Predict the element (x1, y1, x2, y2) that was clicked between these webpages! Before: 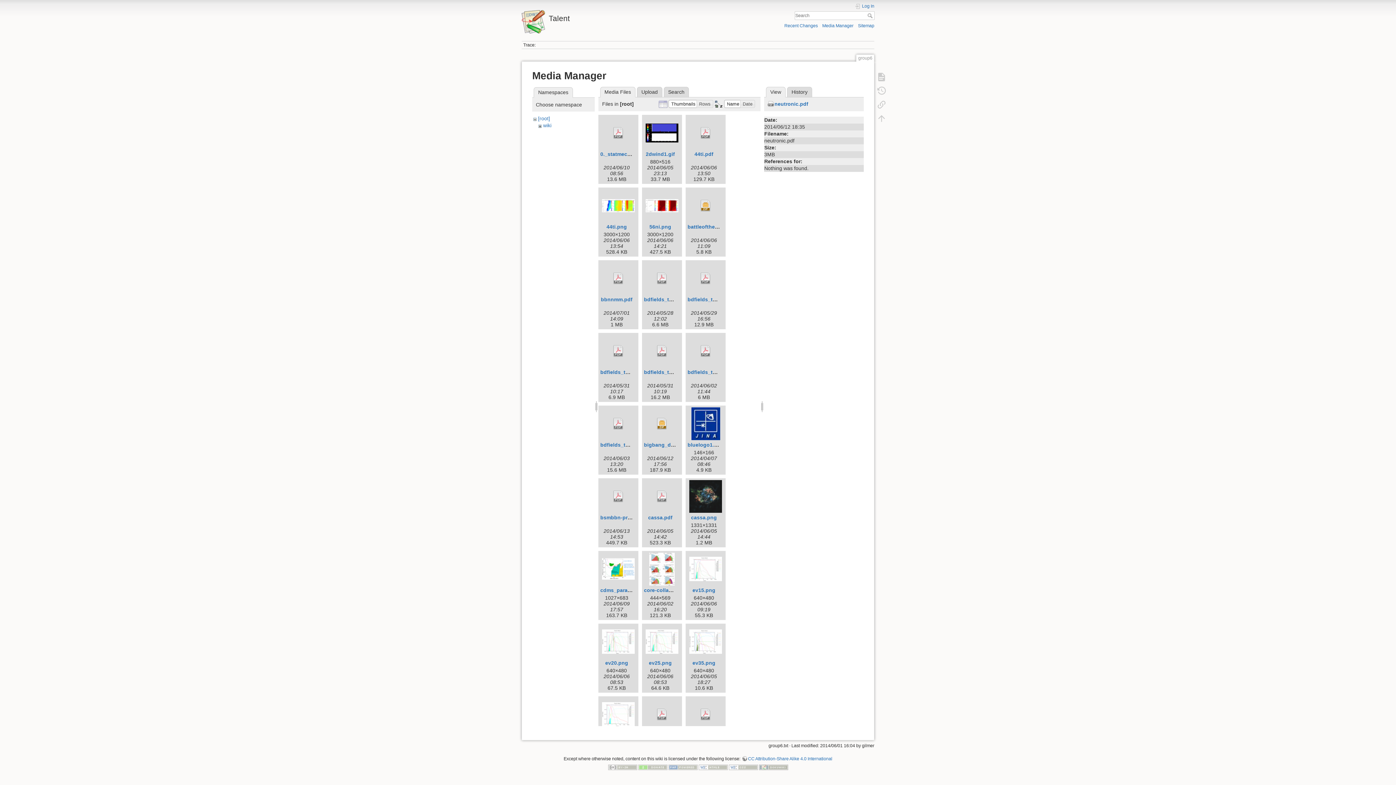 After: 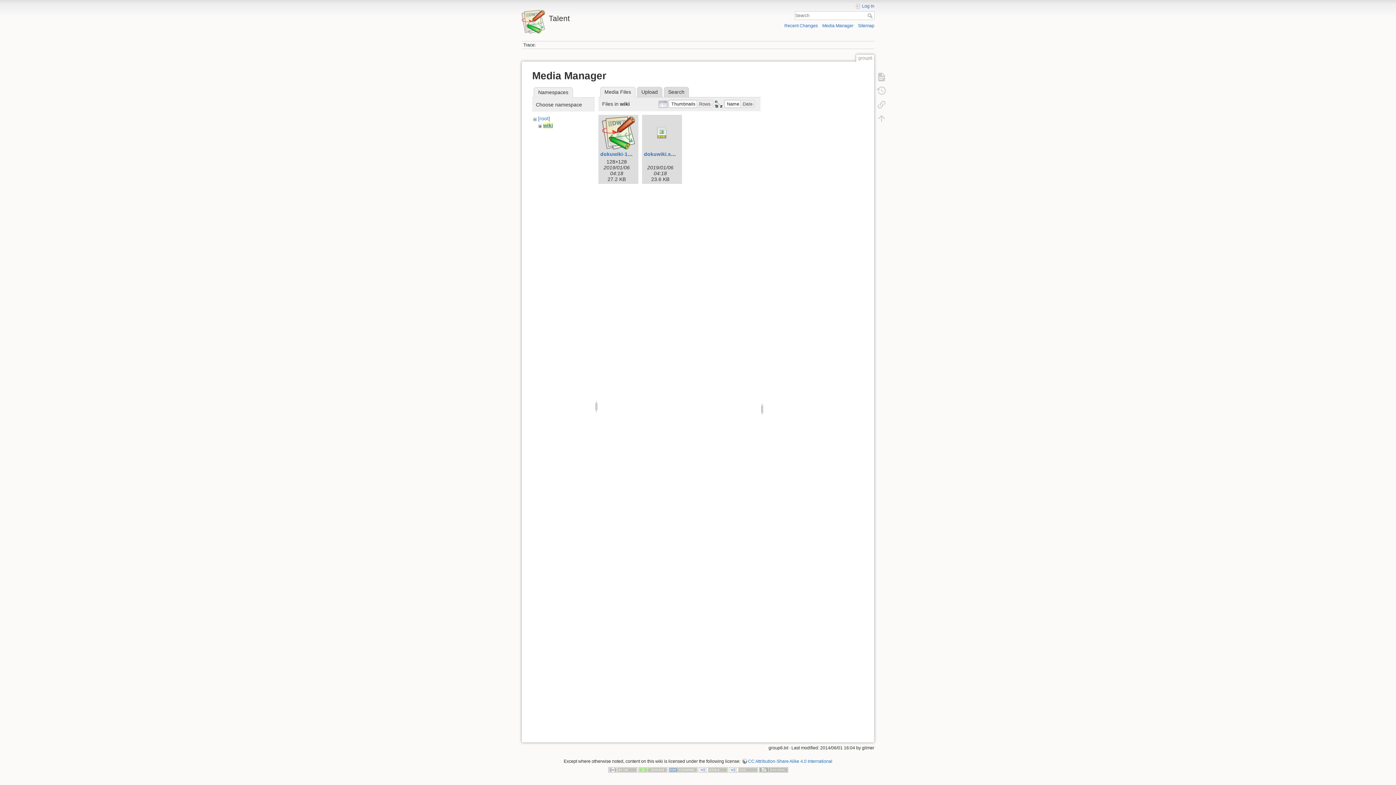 Action: label: wiki bbox: (543, 122, 551, 128)